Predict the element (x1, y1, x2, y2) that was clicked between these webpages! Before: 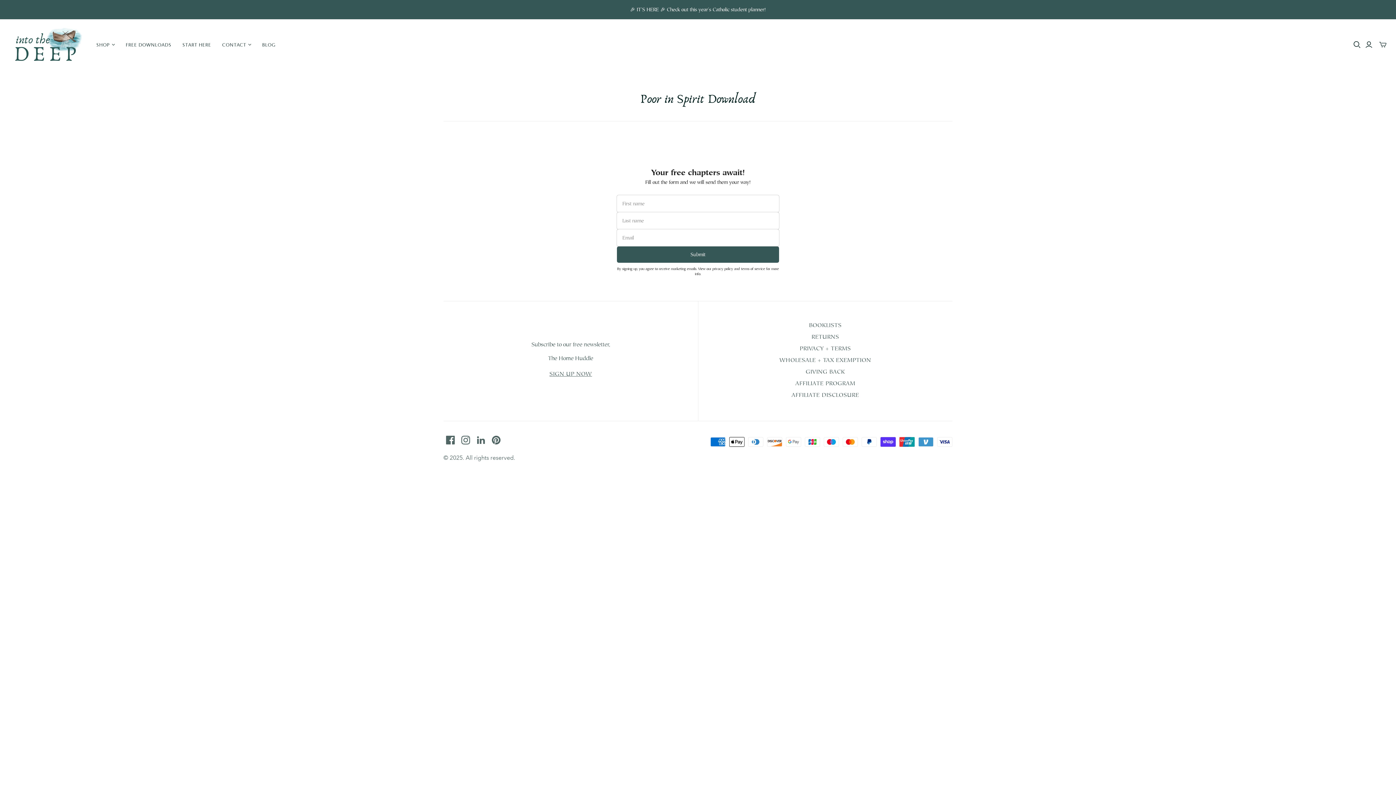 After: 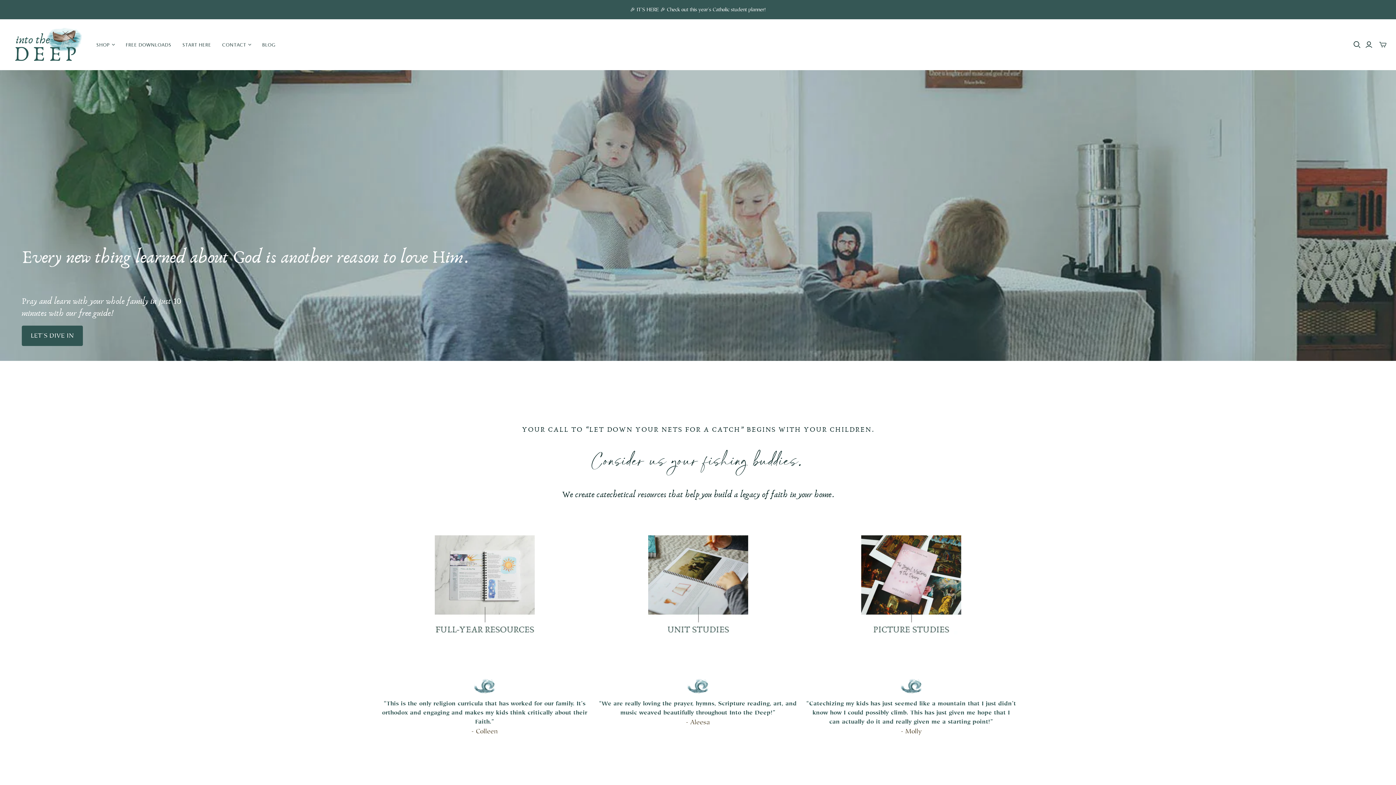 Action: bbox: (10, 26, 83, 63) label: Into the Deep